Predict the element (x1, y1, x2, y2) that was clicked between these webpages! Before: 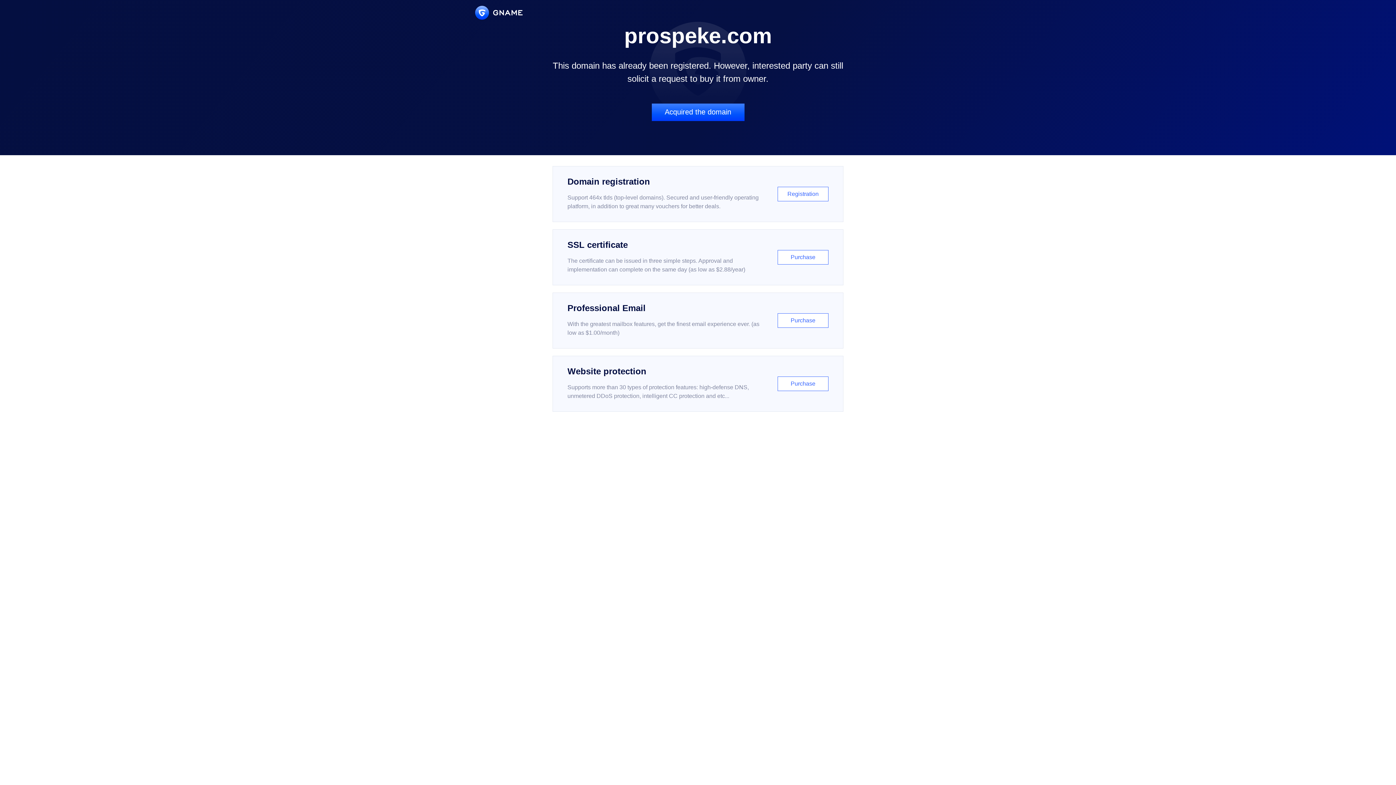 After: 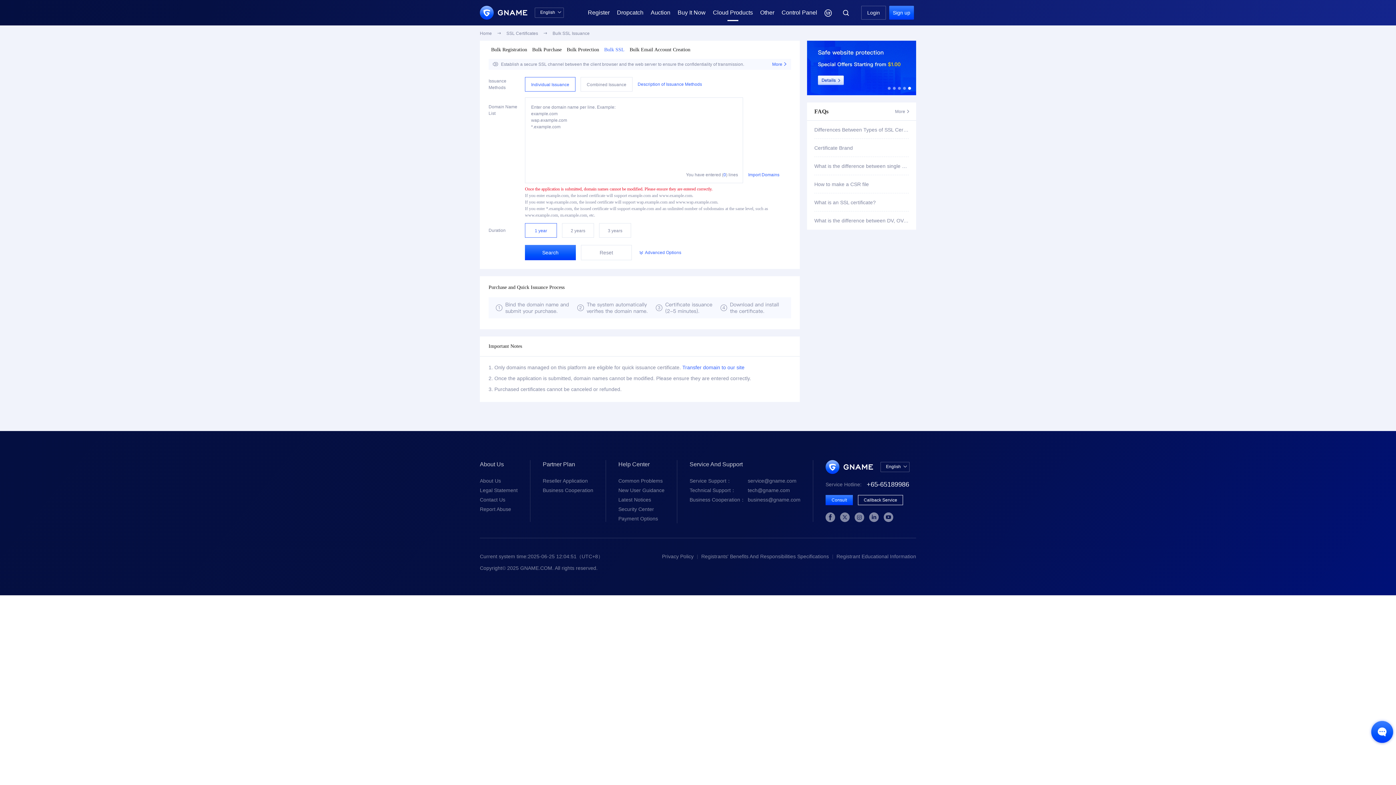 Action: bbox: (552, 229, 843, 285) label: SSL certificate

The certificate can be issued in three simple steps. Approval and implementation can complete on the same day (as low as $2.88/year)

Purchase